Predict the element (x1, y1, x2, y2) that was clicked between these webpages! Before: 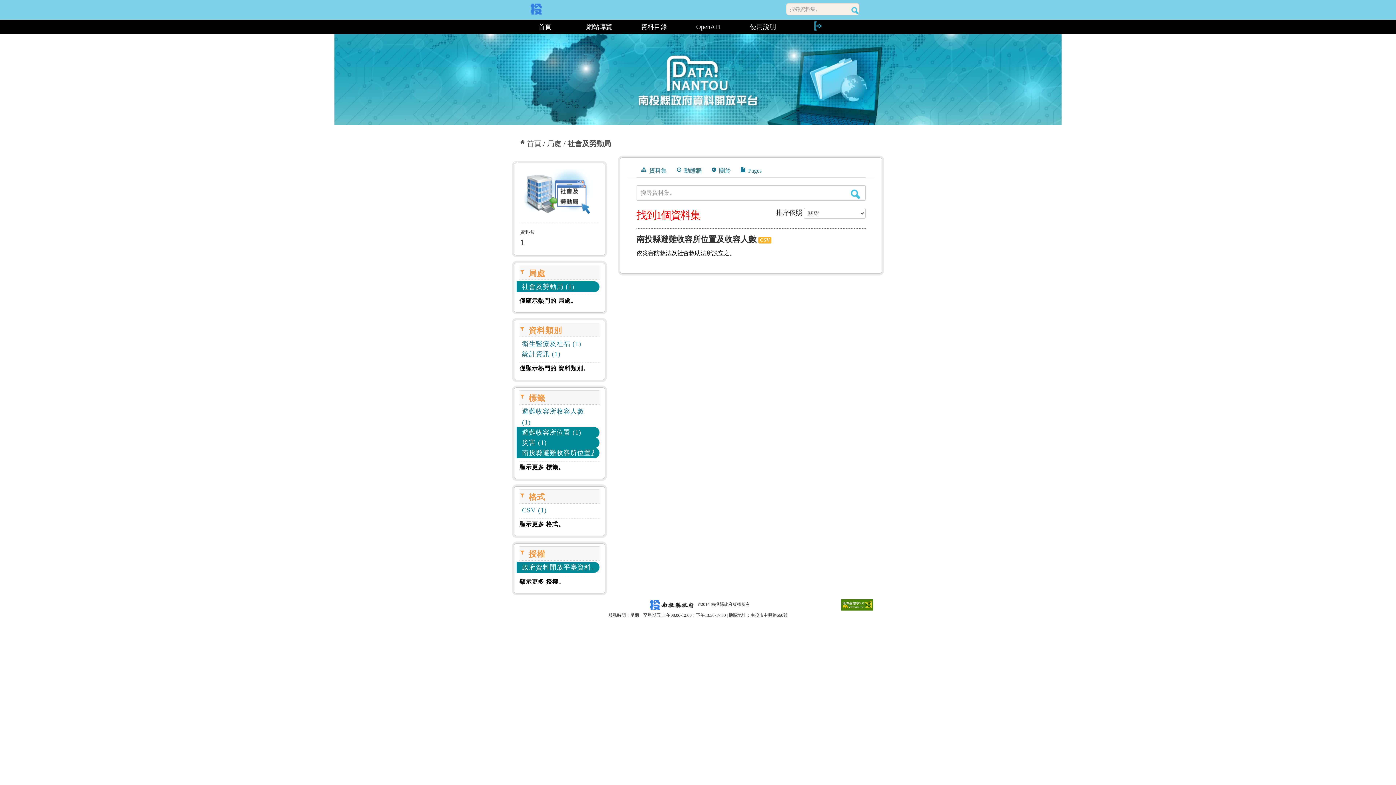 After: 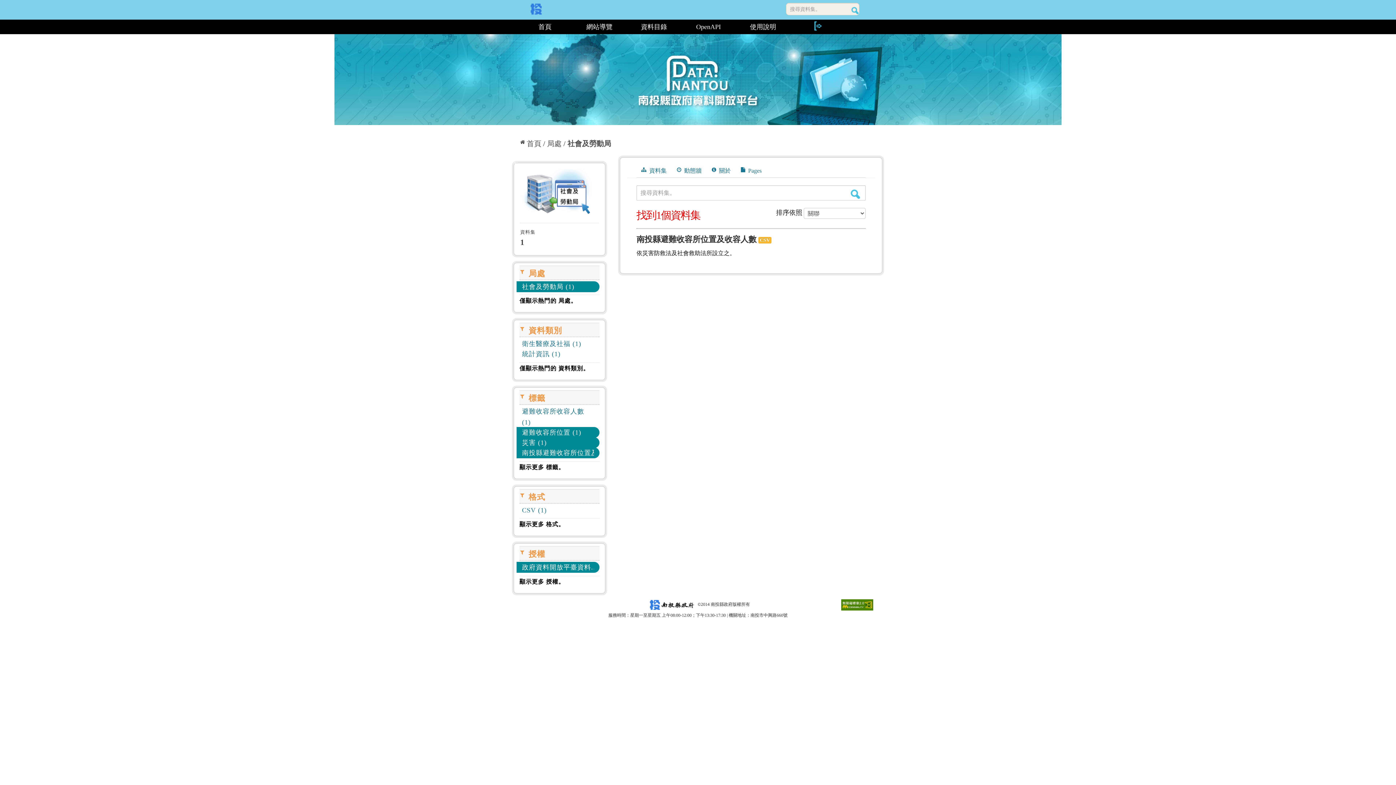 Action: label: ::: bbox: (513, 157, 518, 164)